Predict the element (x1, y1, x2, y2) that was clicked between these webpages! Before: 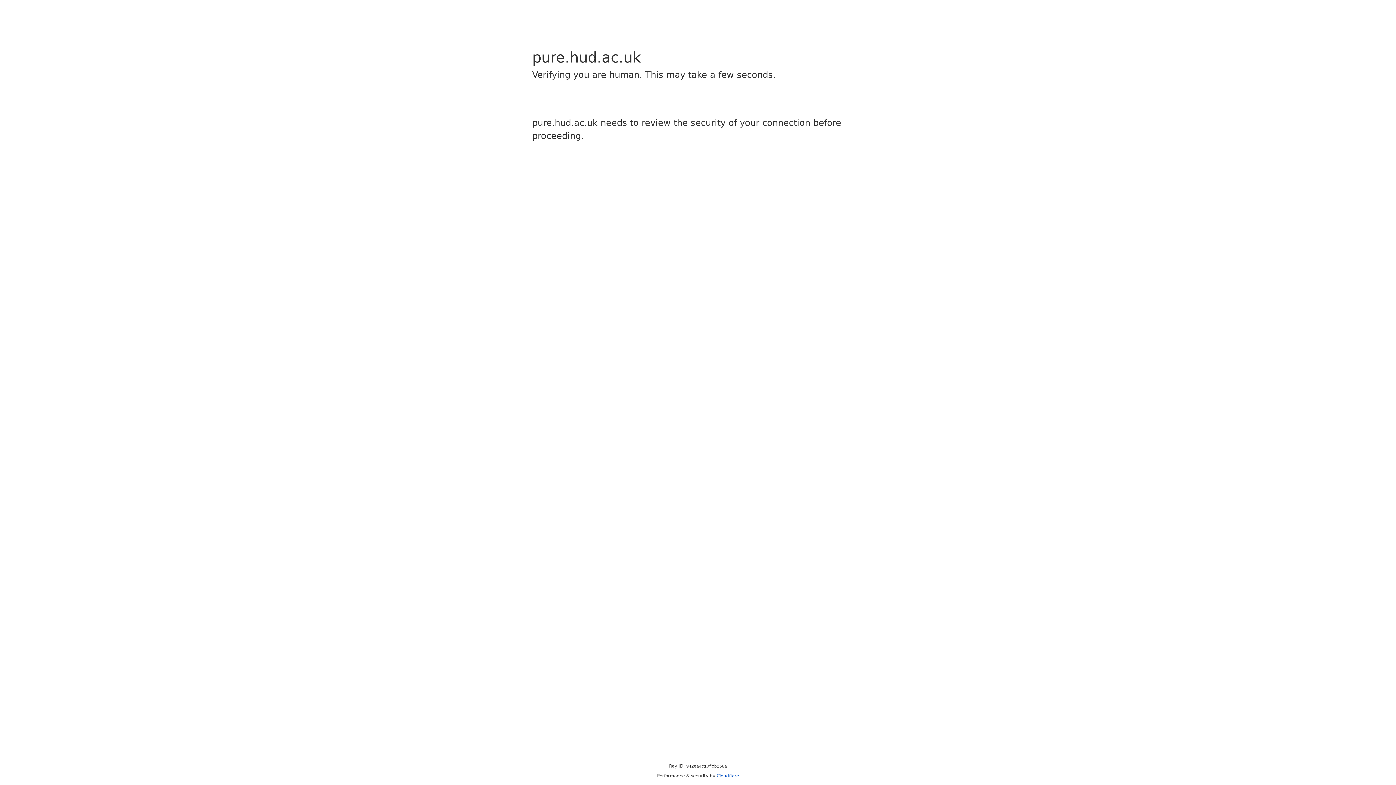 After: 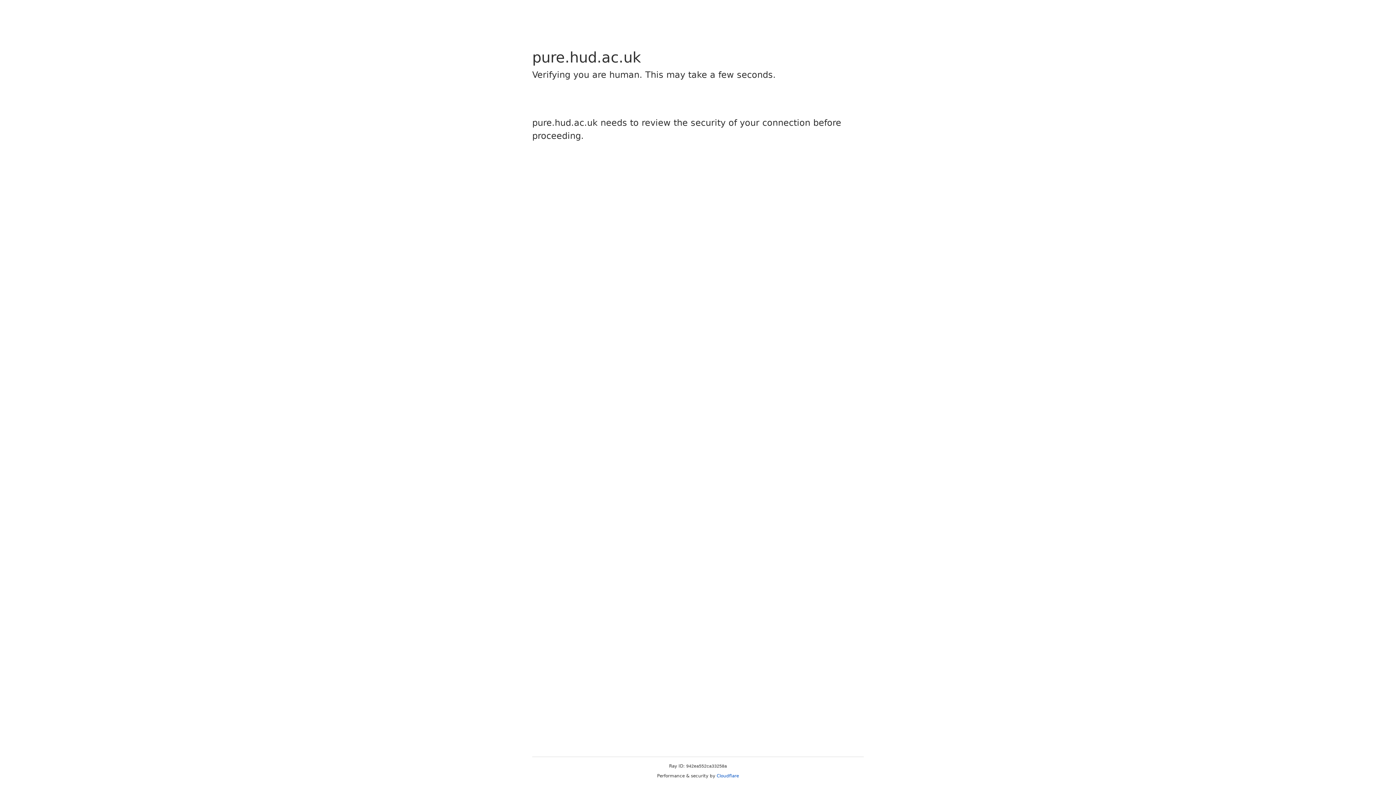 Action: label: Cloudflare bbox: (716, 773, 739, 778)